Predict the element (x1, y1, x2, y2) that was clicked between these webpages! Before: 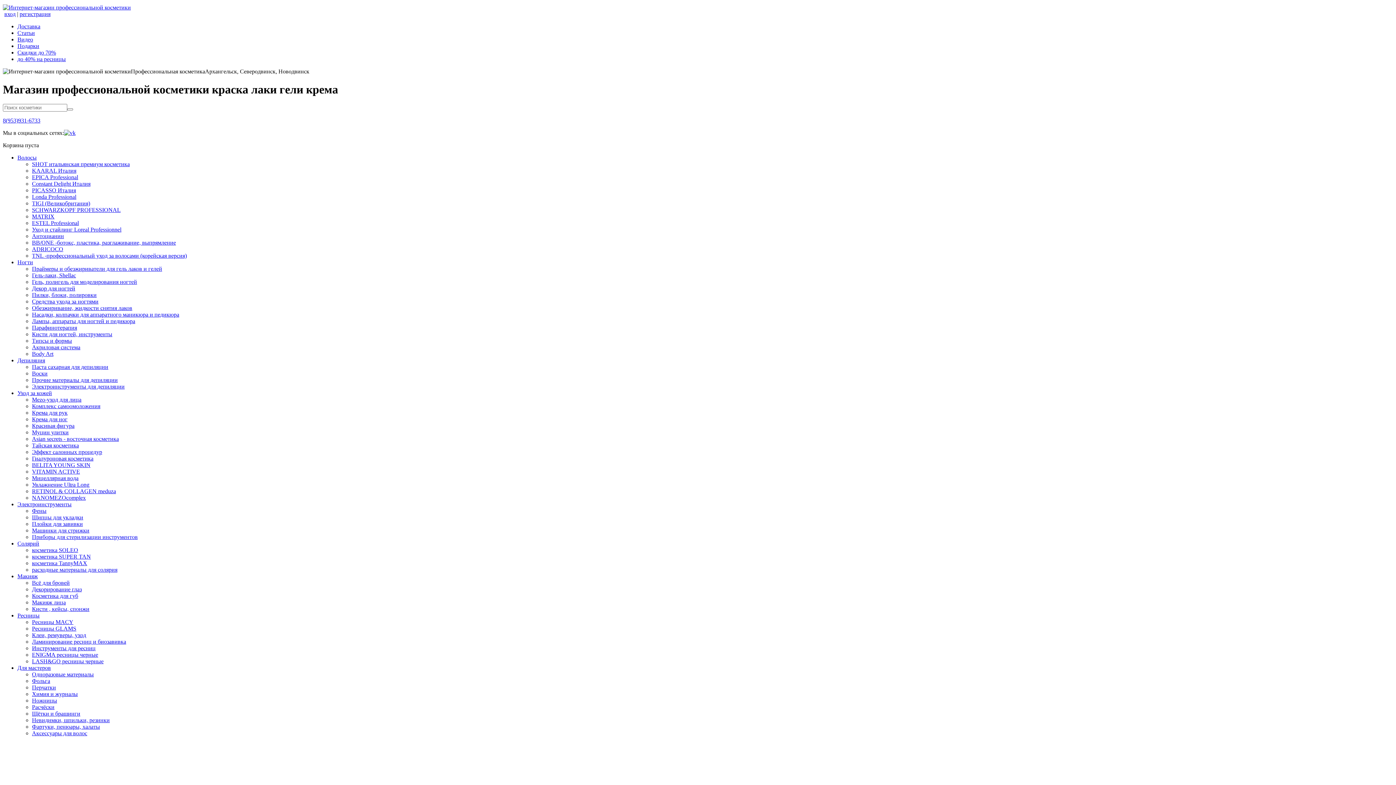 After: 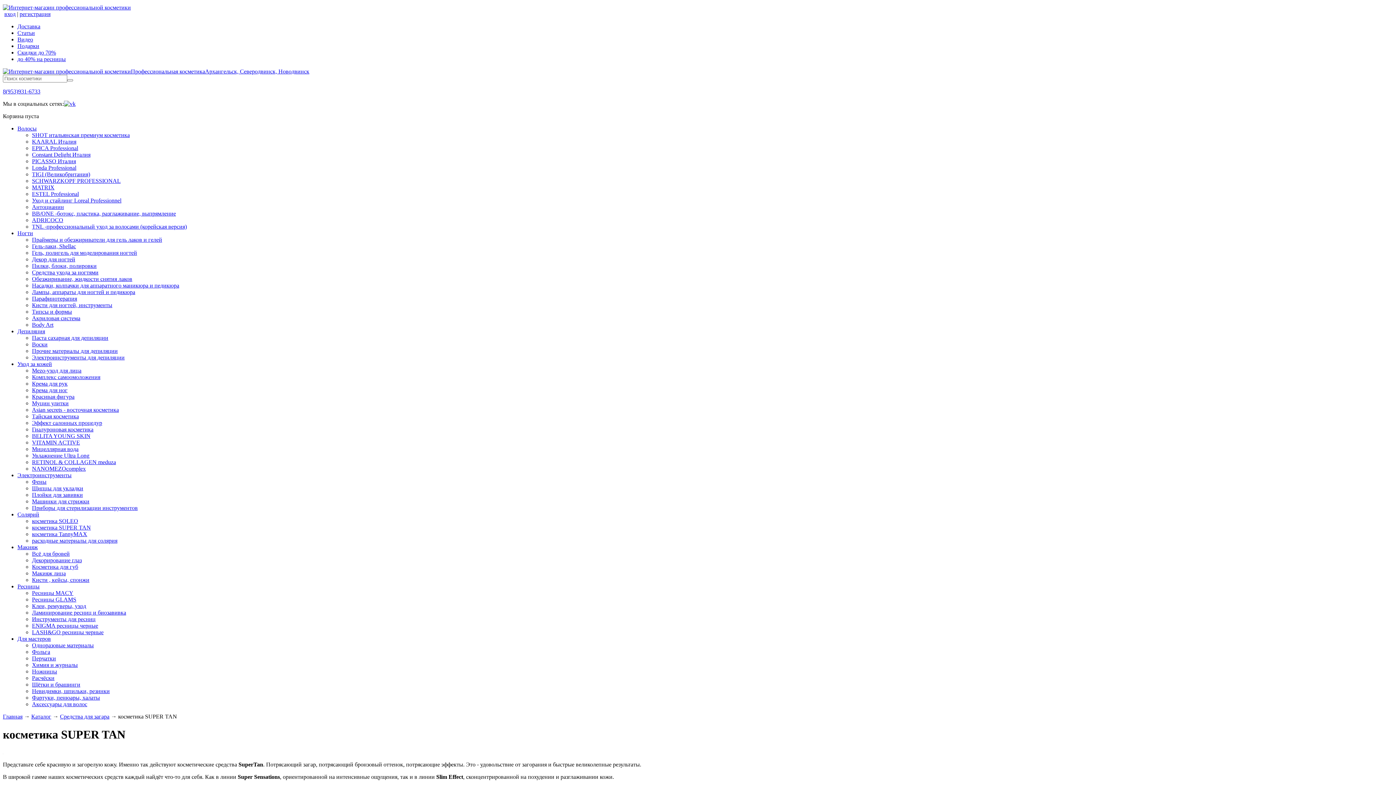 Action: label: косметика SUPER TAN bbox: (32, 553, 90, 560)